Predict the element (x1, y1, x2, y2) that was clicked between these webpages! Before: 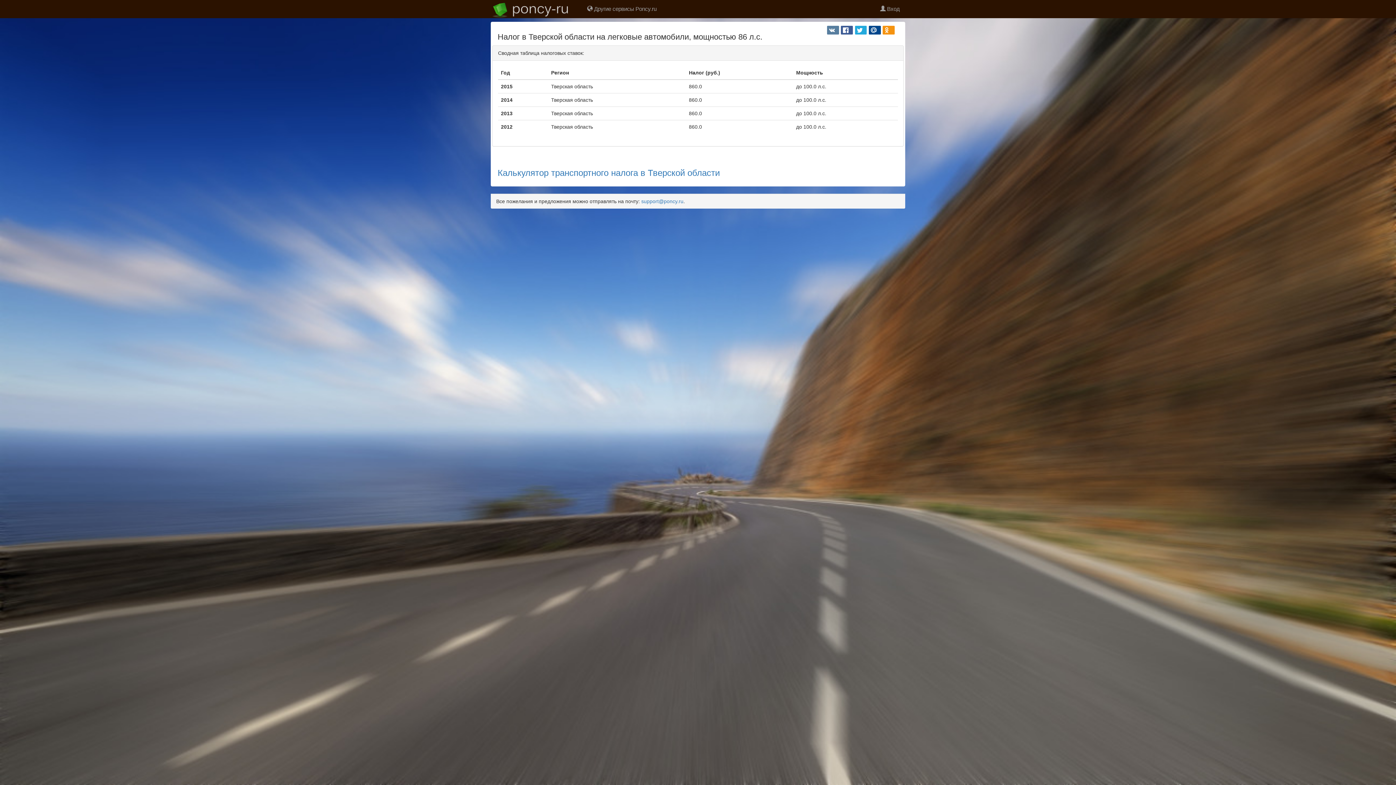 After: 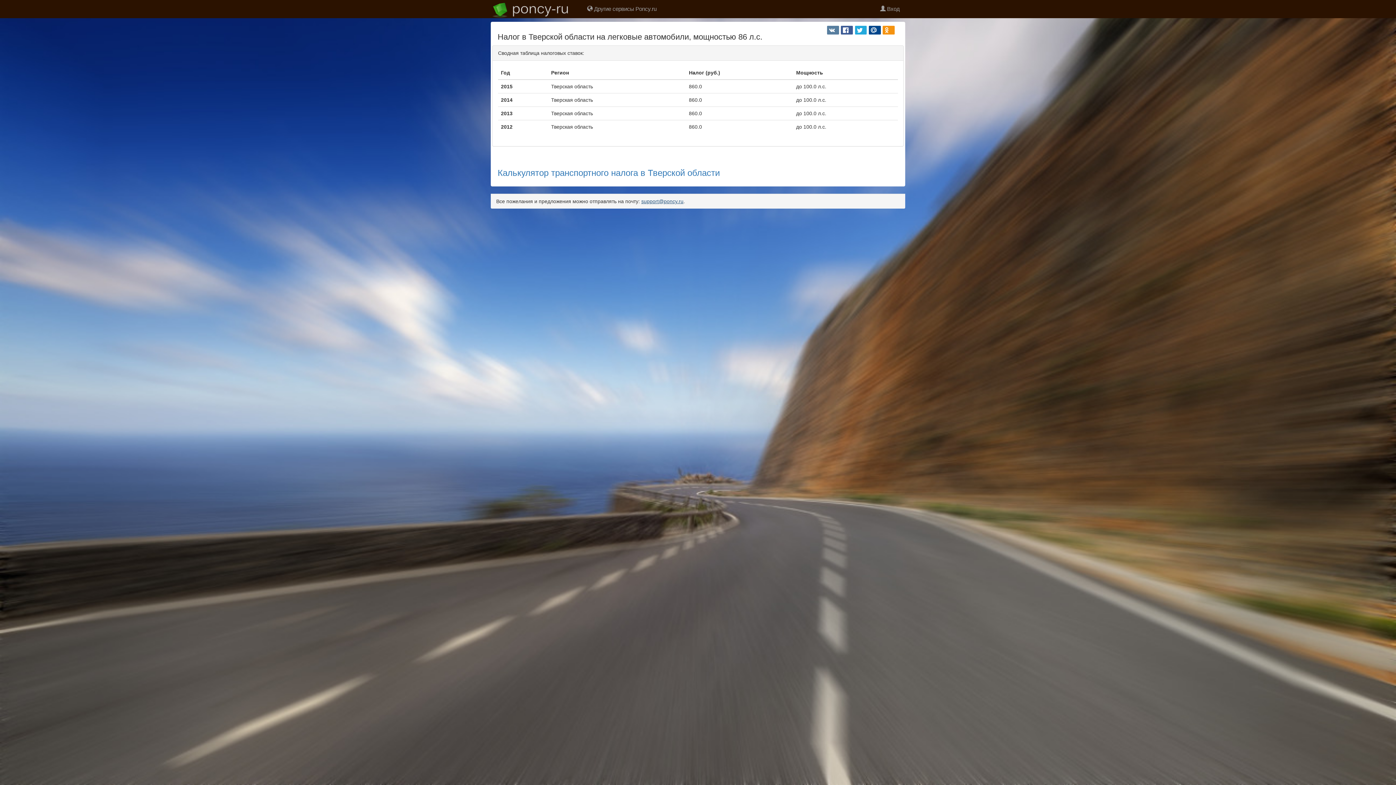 Action: label: support@poncy.ru bbox: (641, 198, 683, 204)